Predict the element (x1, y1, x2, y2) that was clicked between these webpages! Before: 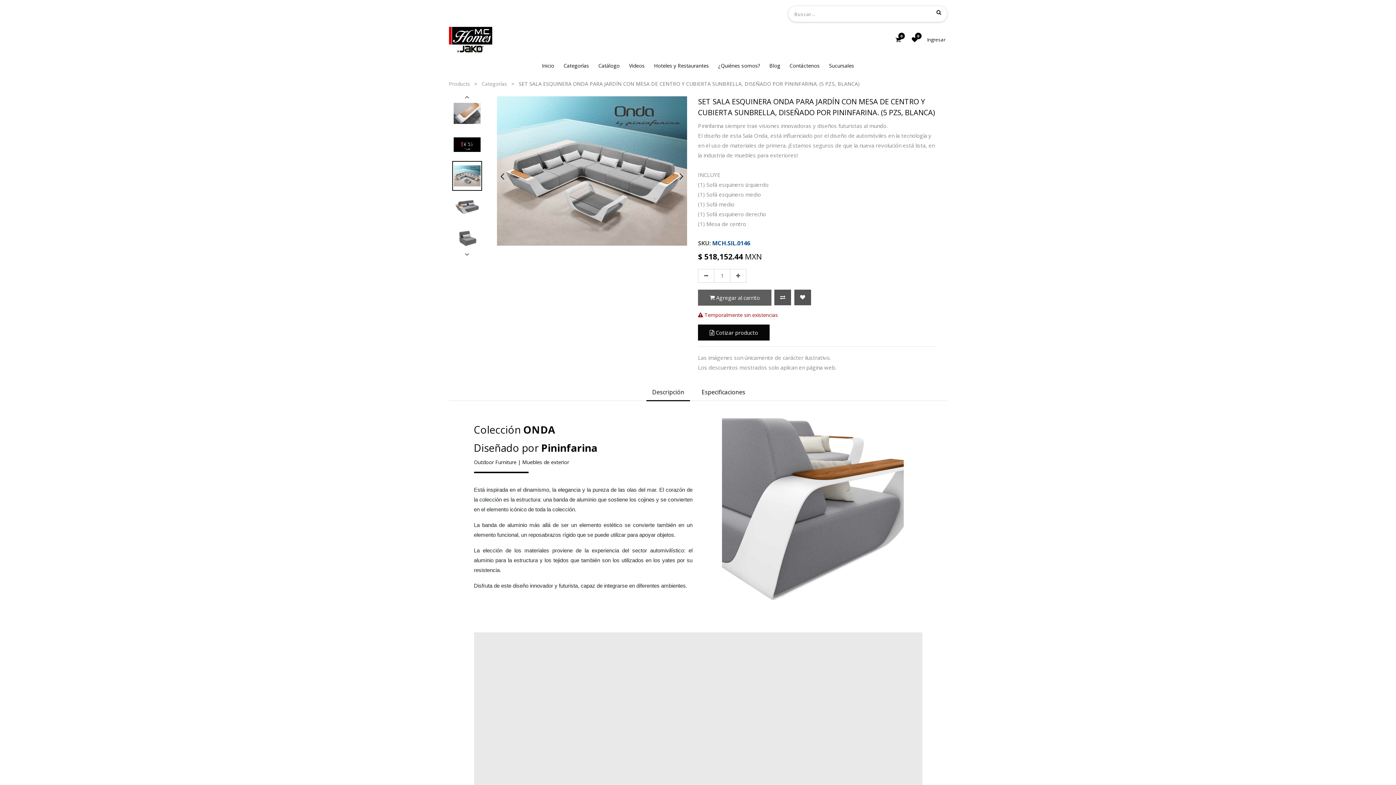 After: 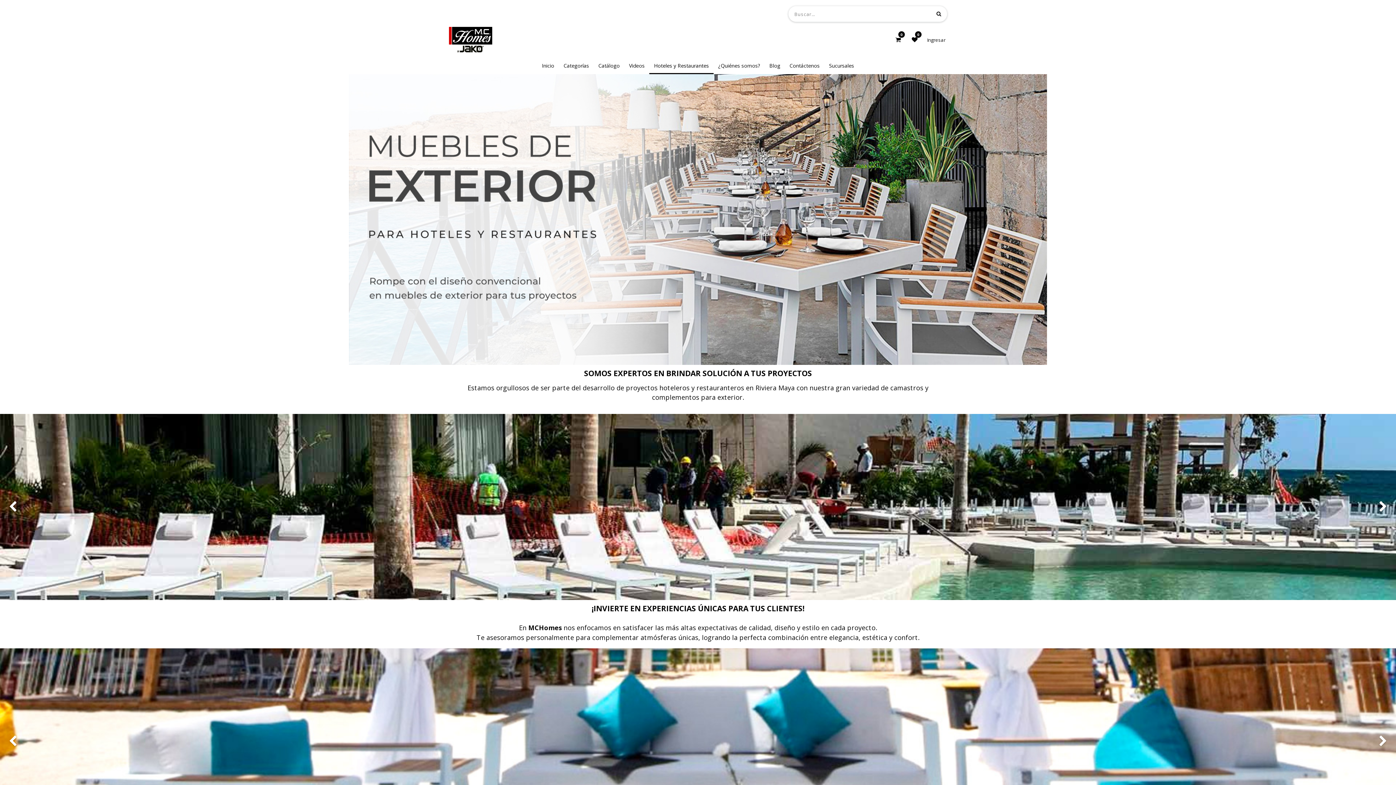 Action: label: Hoteles y Restaurantes bbox: (649, 57, 713, 74)